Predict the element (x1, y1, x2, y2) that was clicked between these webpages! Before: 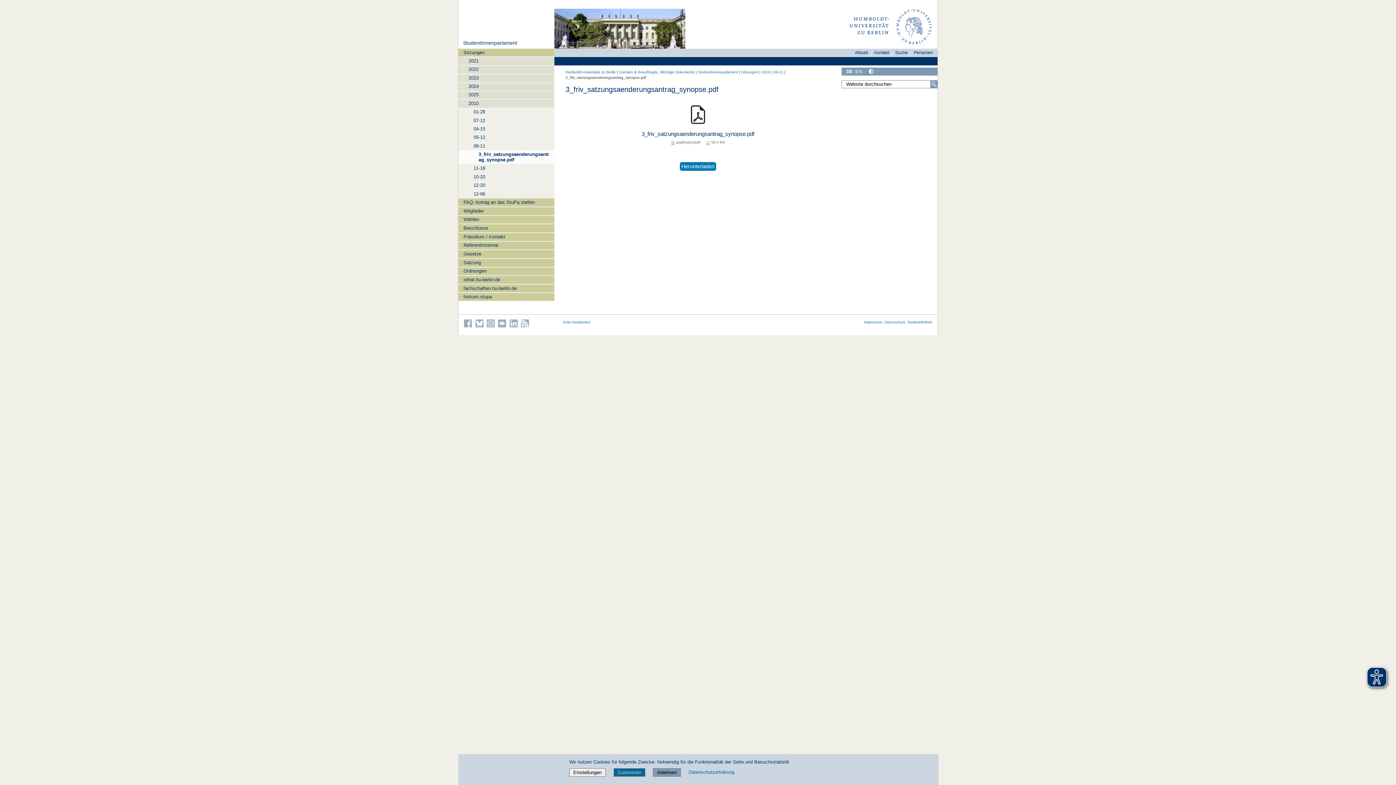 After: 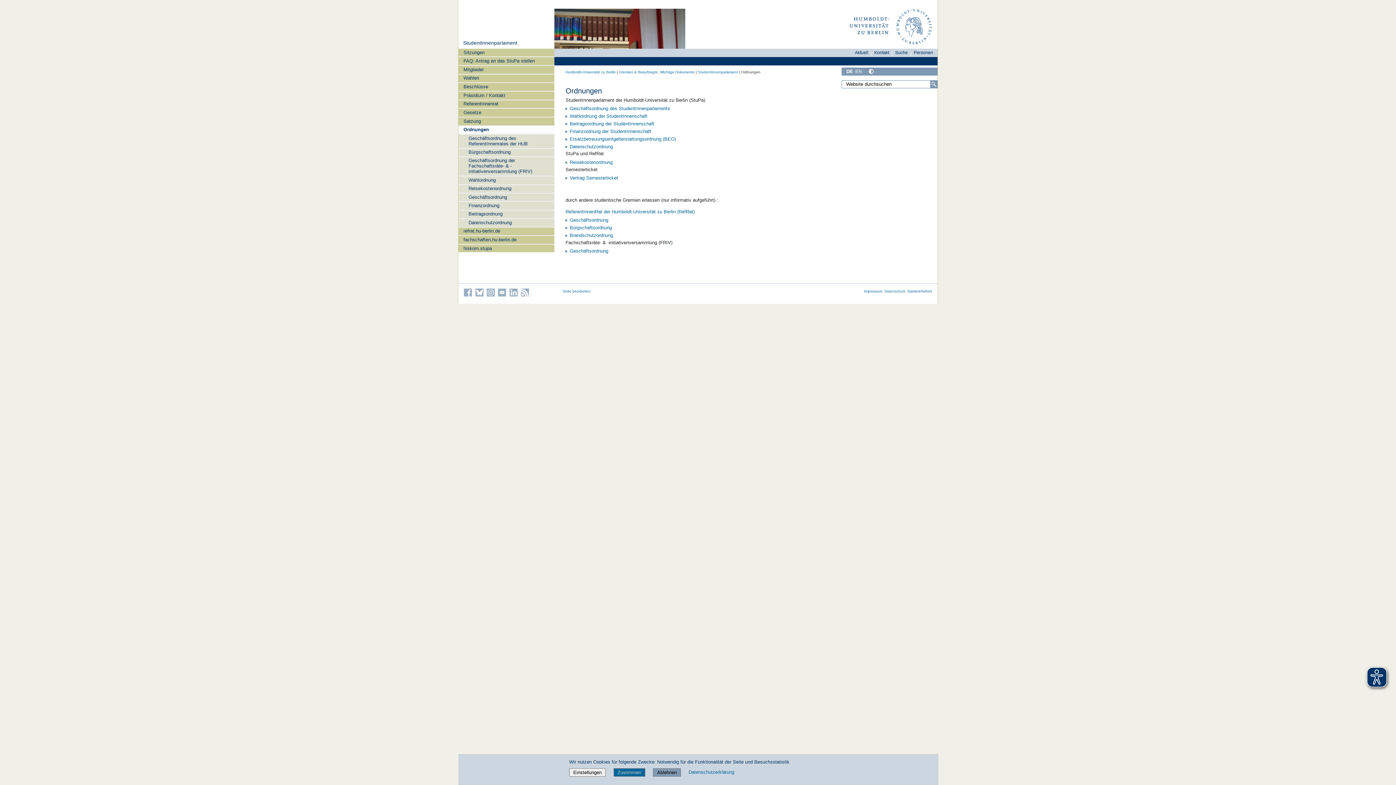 Action: label: Ordnungen bbox: (458, 267, 554, 275)